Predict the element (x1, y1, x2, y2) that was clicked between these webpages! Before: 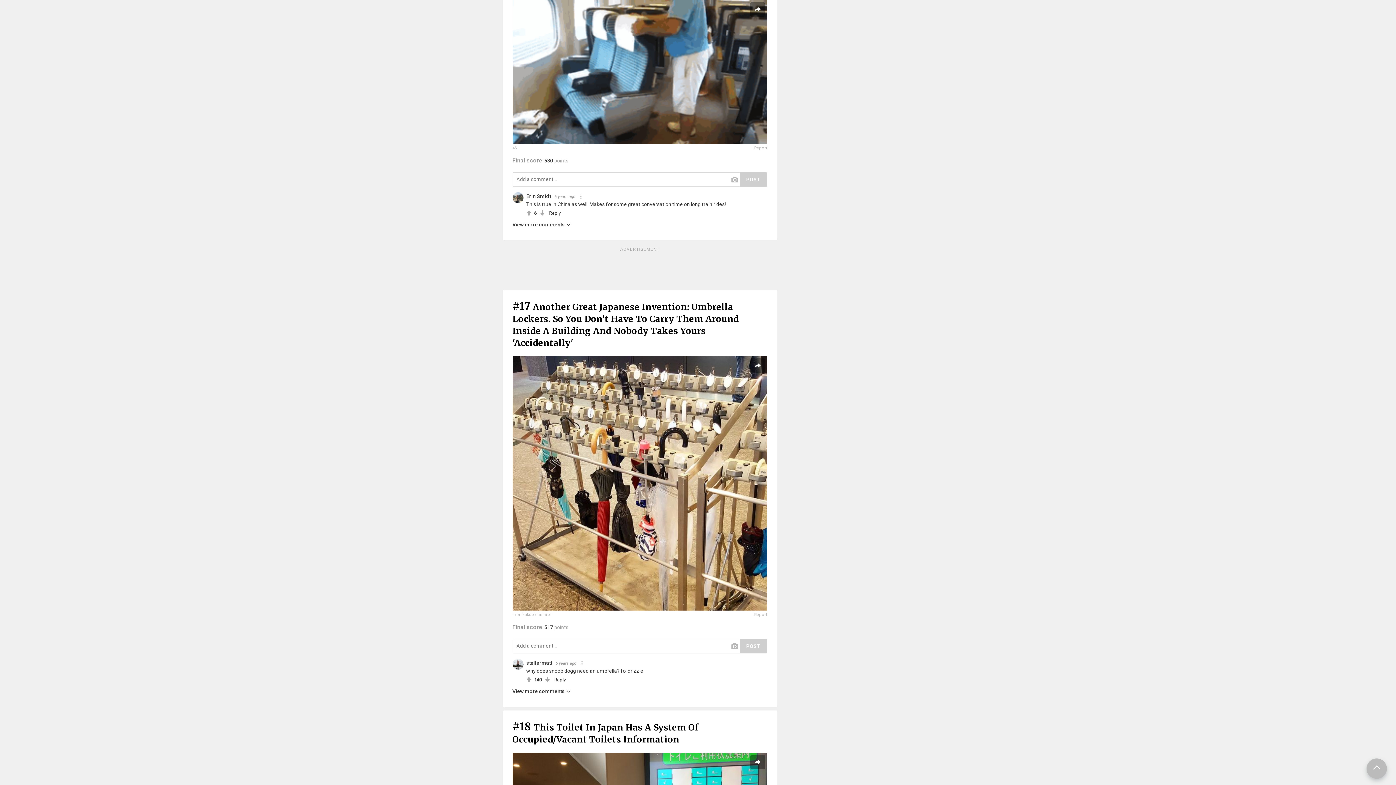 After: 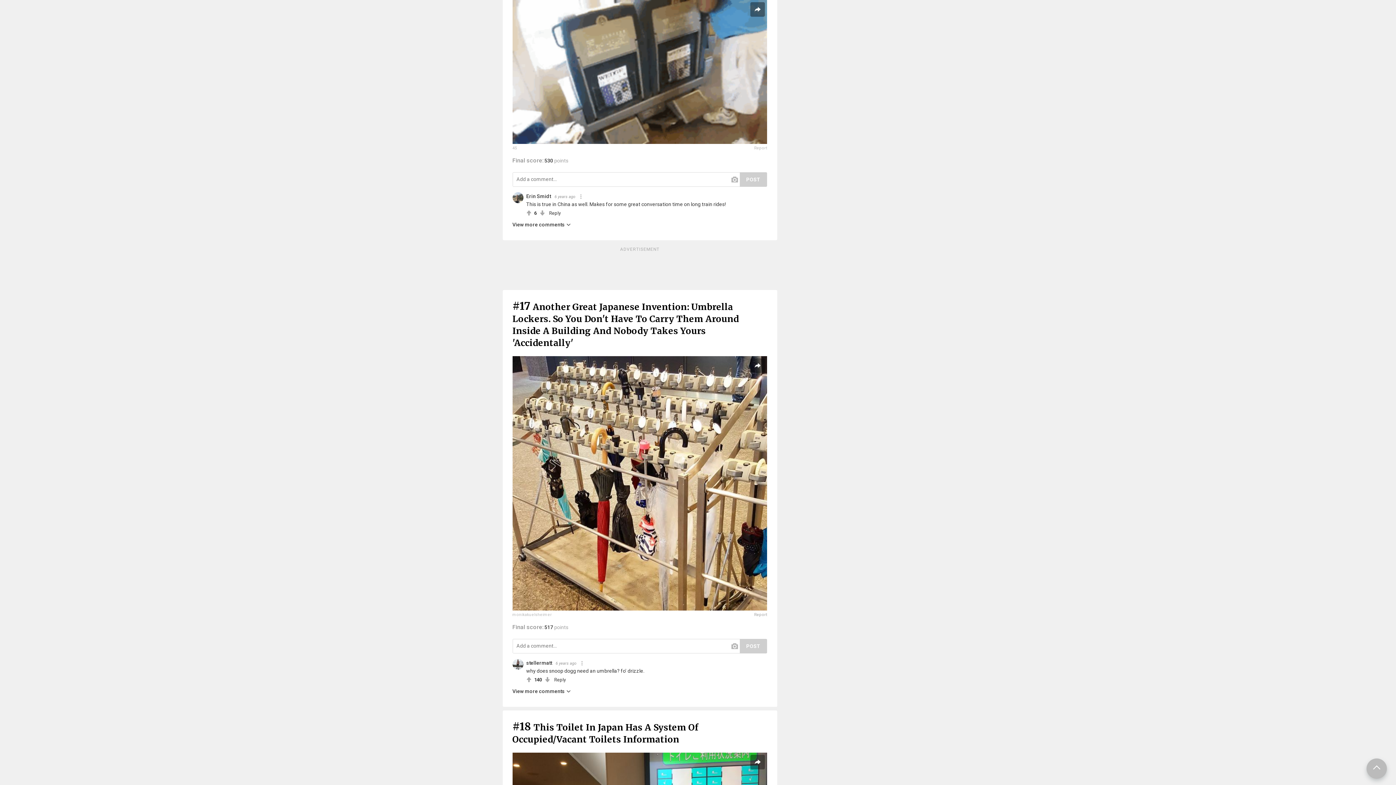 Action: label: Report bbox: (754, 613, 767, 617)